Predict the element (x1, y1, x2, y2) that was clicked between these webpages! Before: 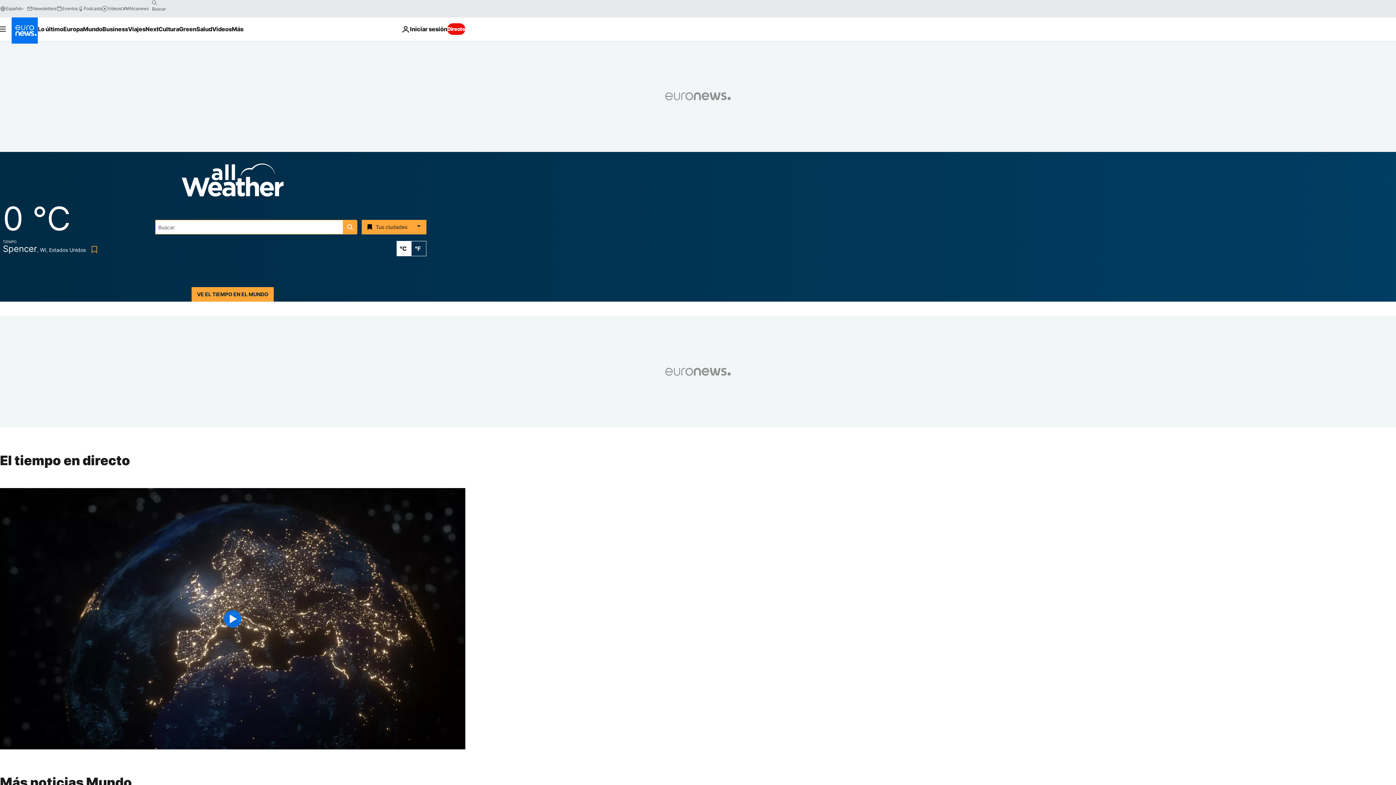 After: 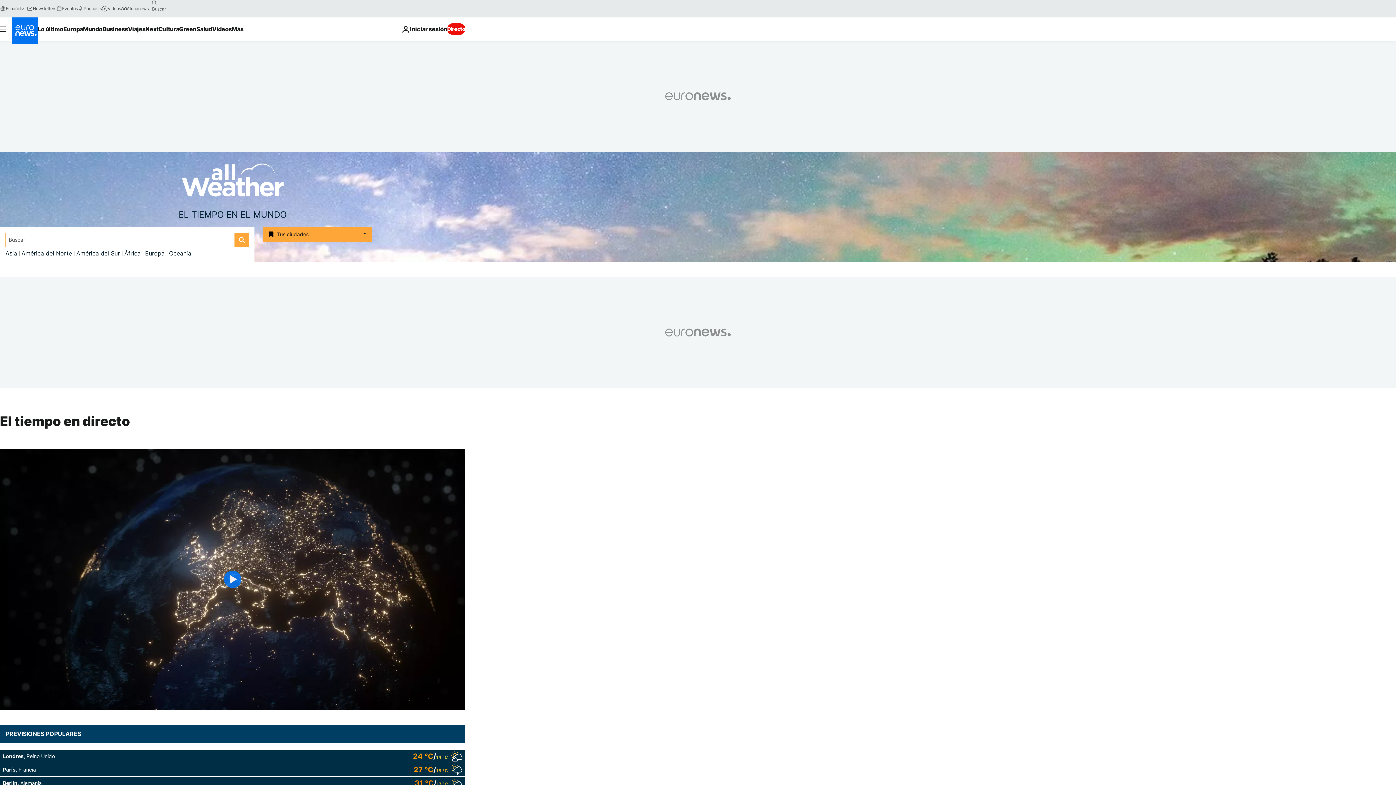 Action: label: VE EL TIEMPO EN EL MUNDO bbox: (191, 287, 273, 301)